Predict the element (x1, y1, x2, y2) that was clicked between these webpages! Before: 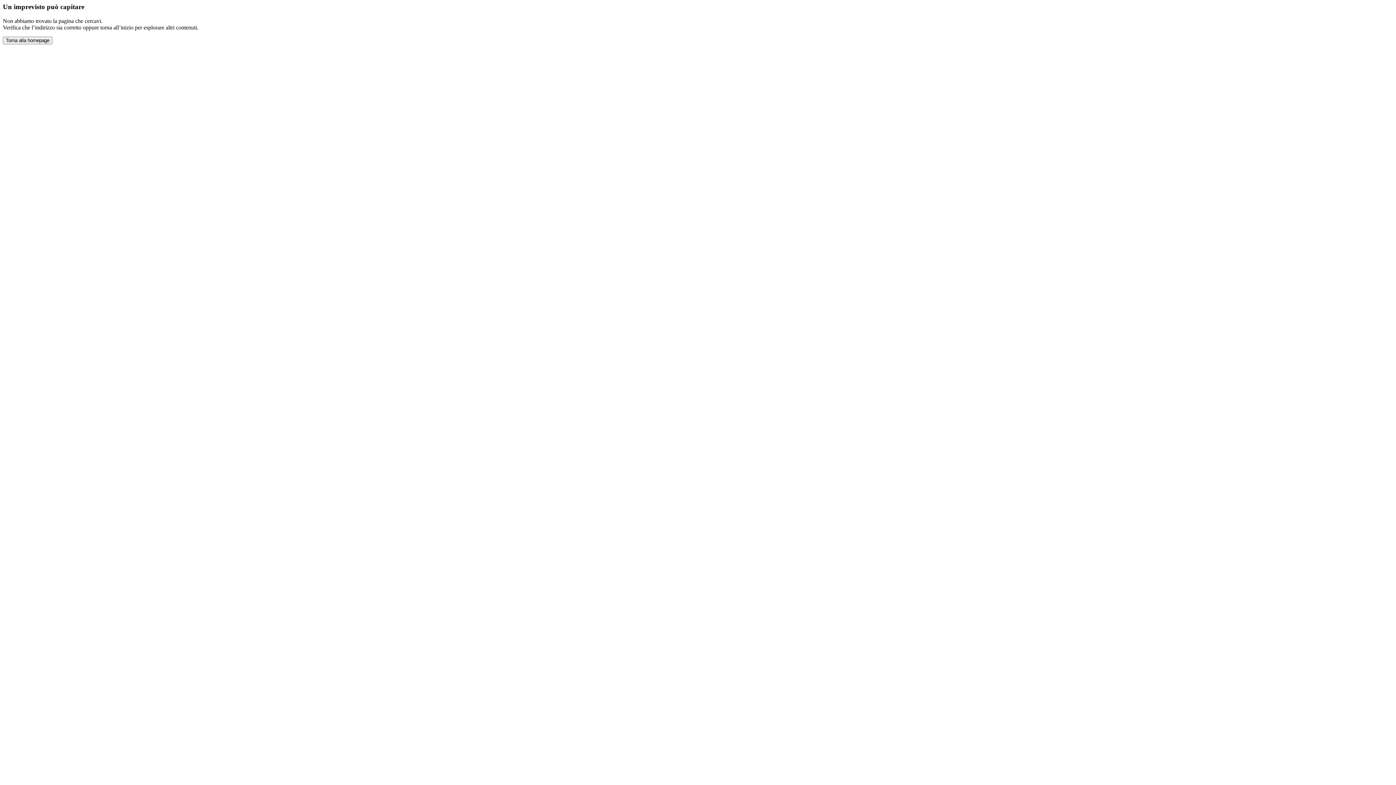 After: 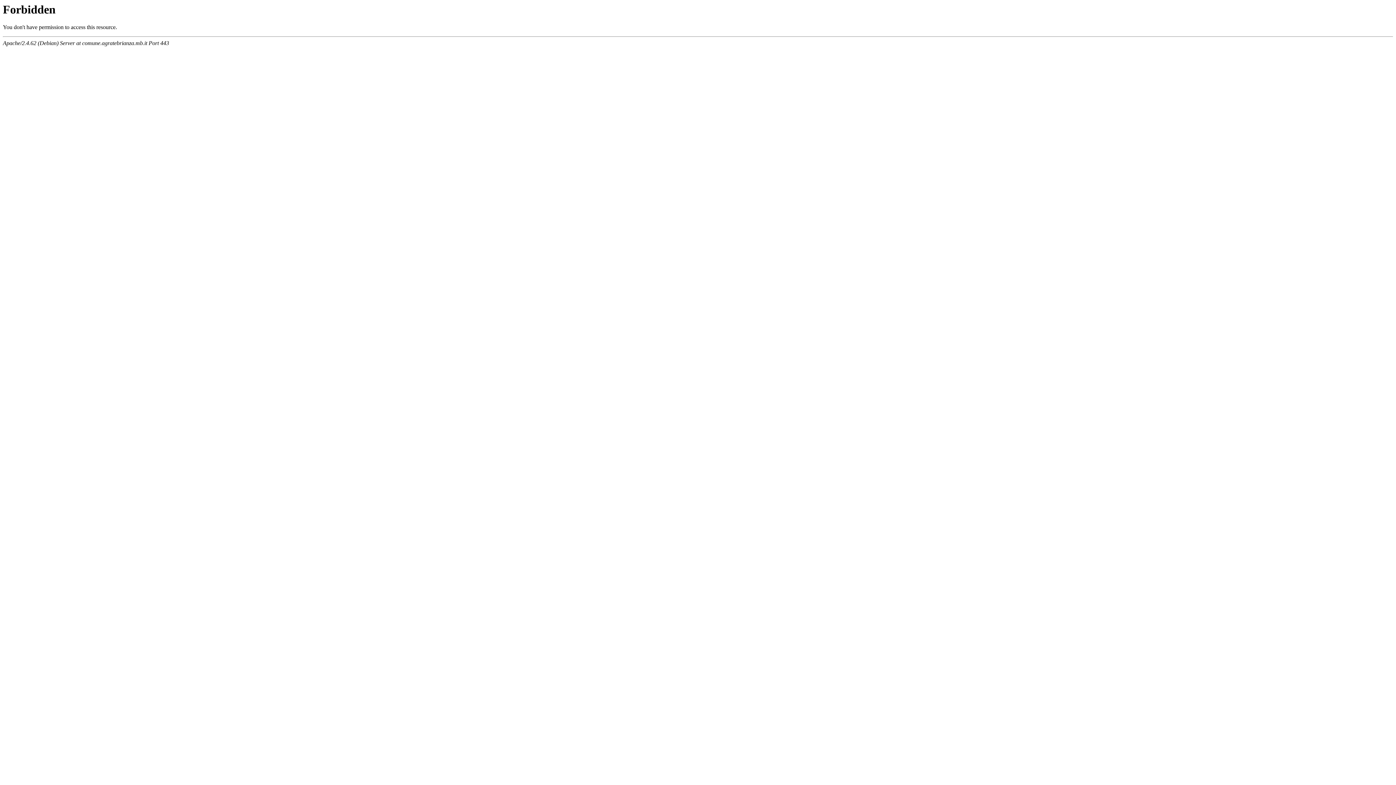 Action: bbox: (2, 36, 52, 44) label: Torna alla homepage